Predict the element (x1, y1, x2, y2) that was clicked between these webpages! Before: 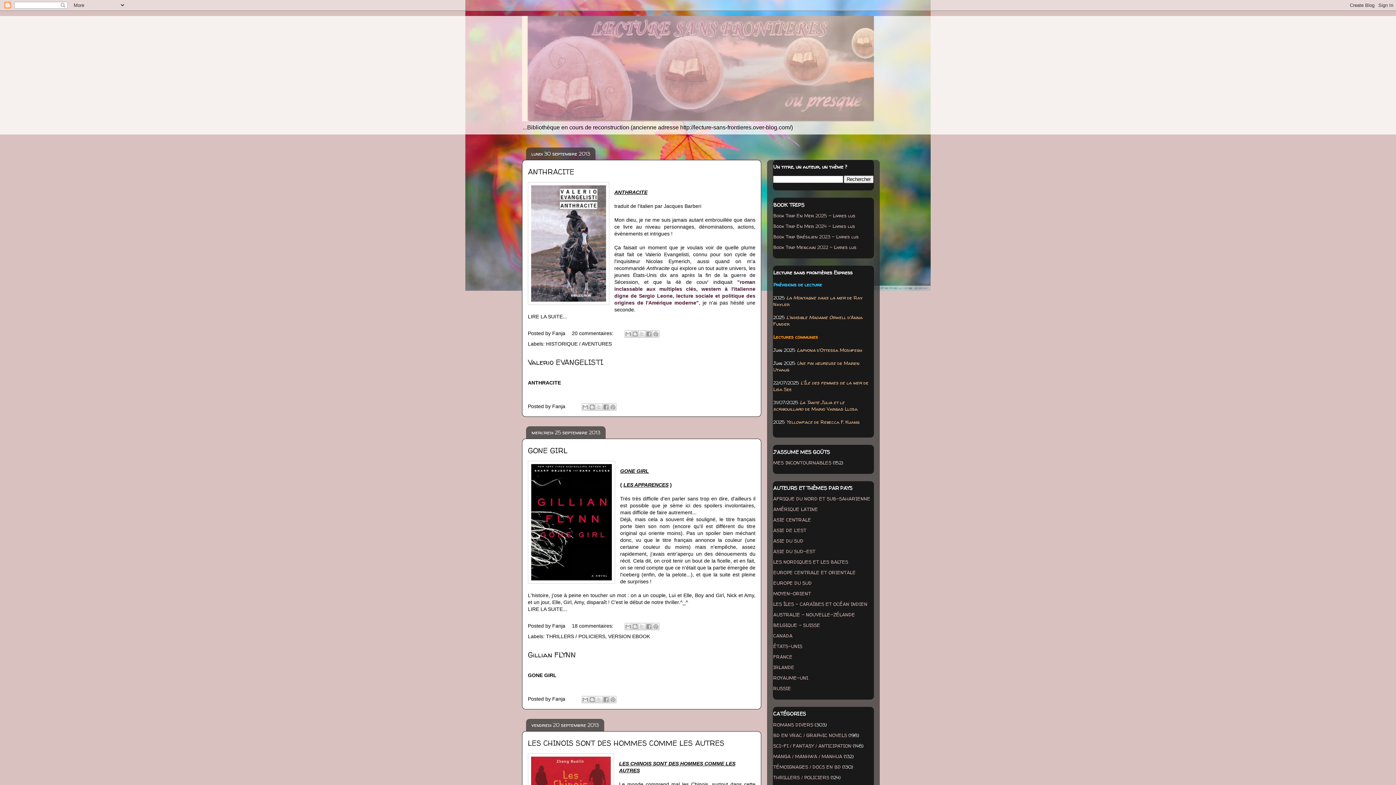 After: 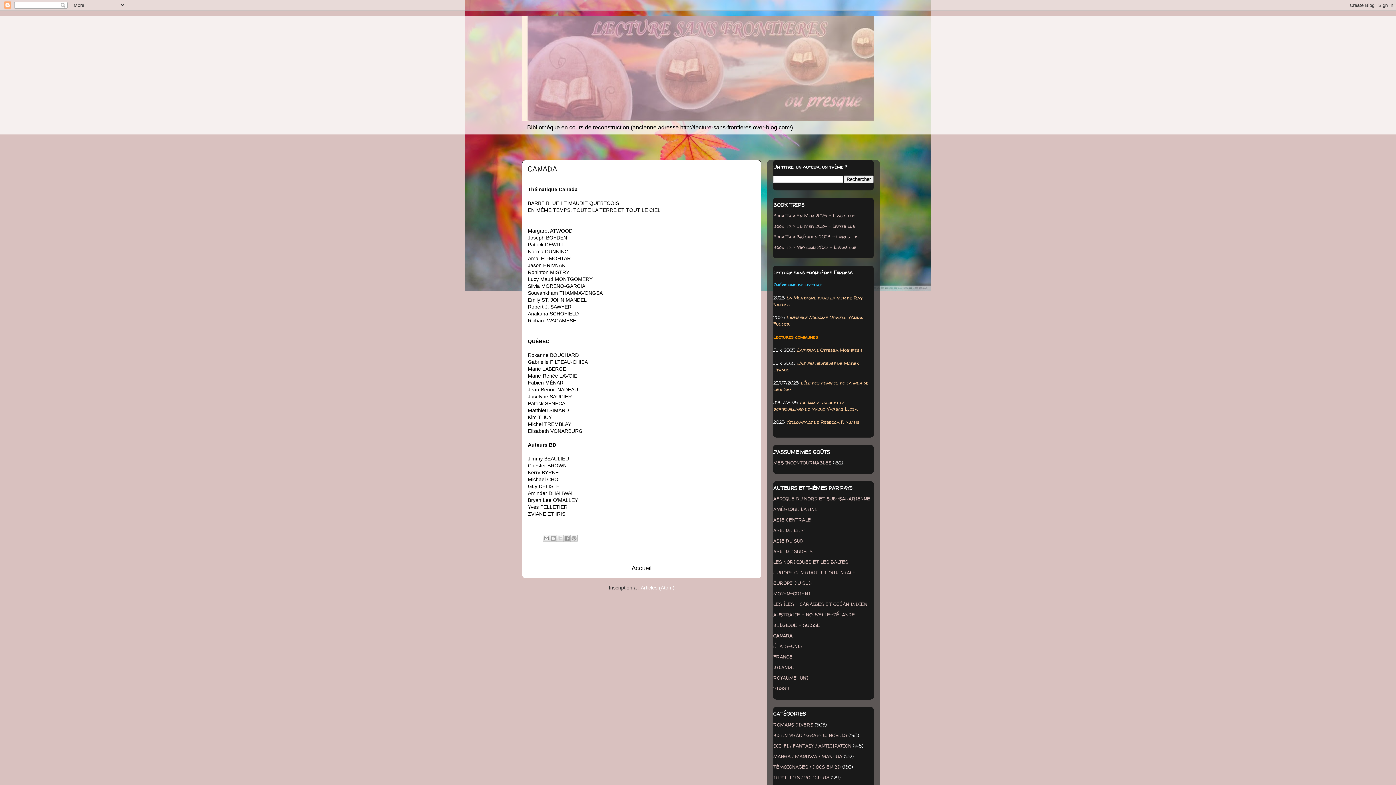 Action: label: CANADA bbox: (773, 632, 792, 639)